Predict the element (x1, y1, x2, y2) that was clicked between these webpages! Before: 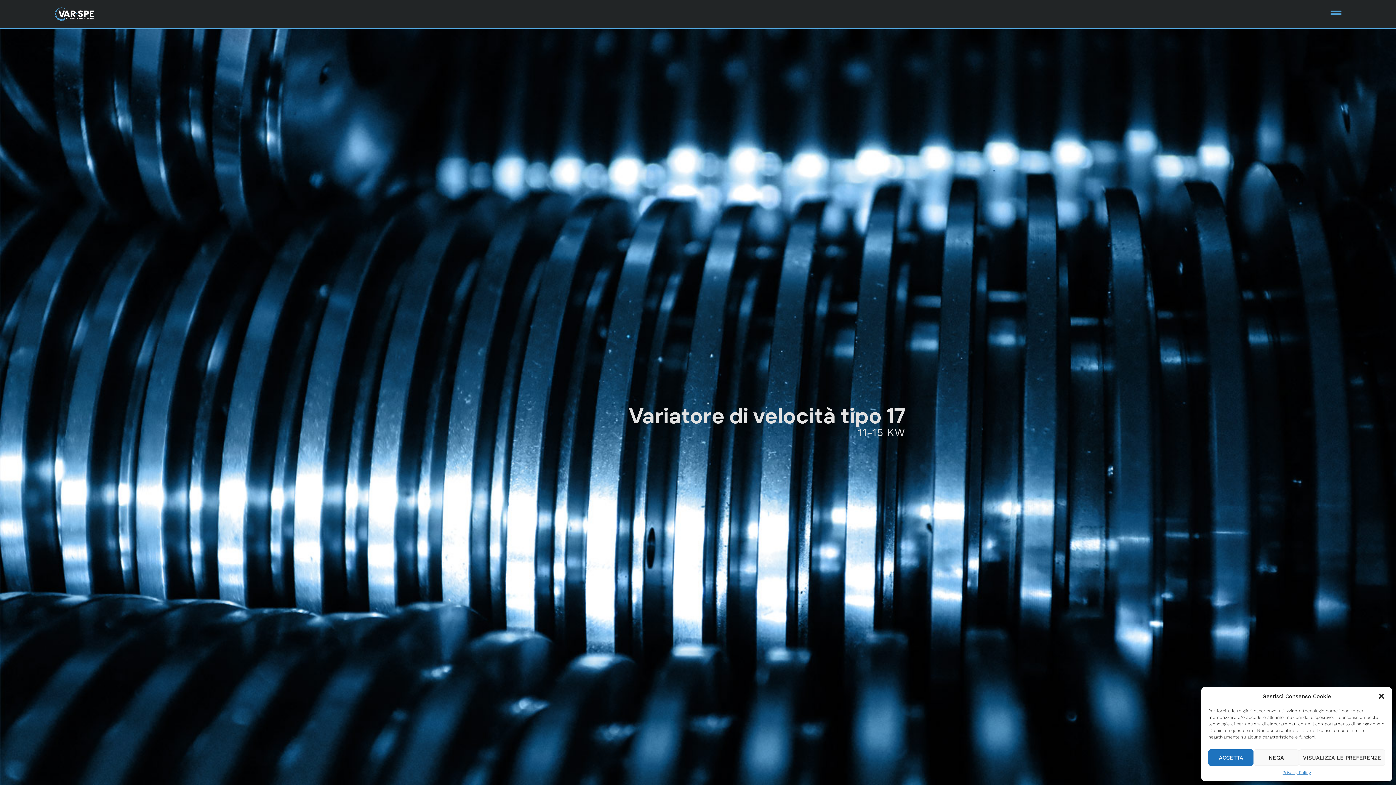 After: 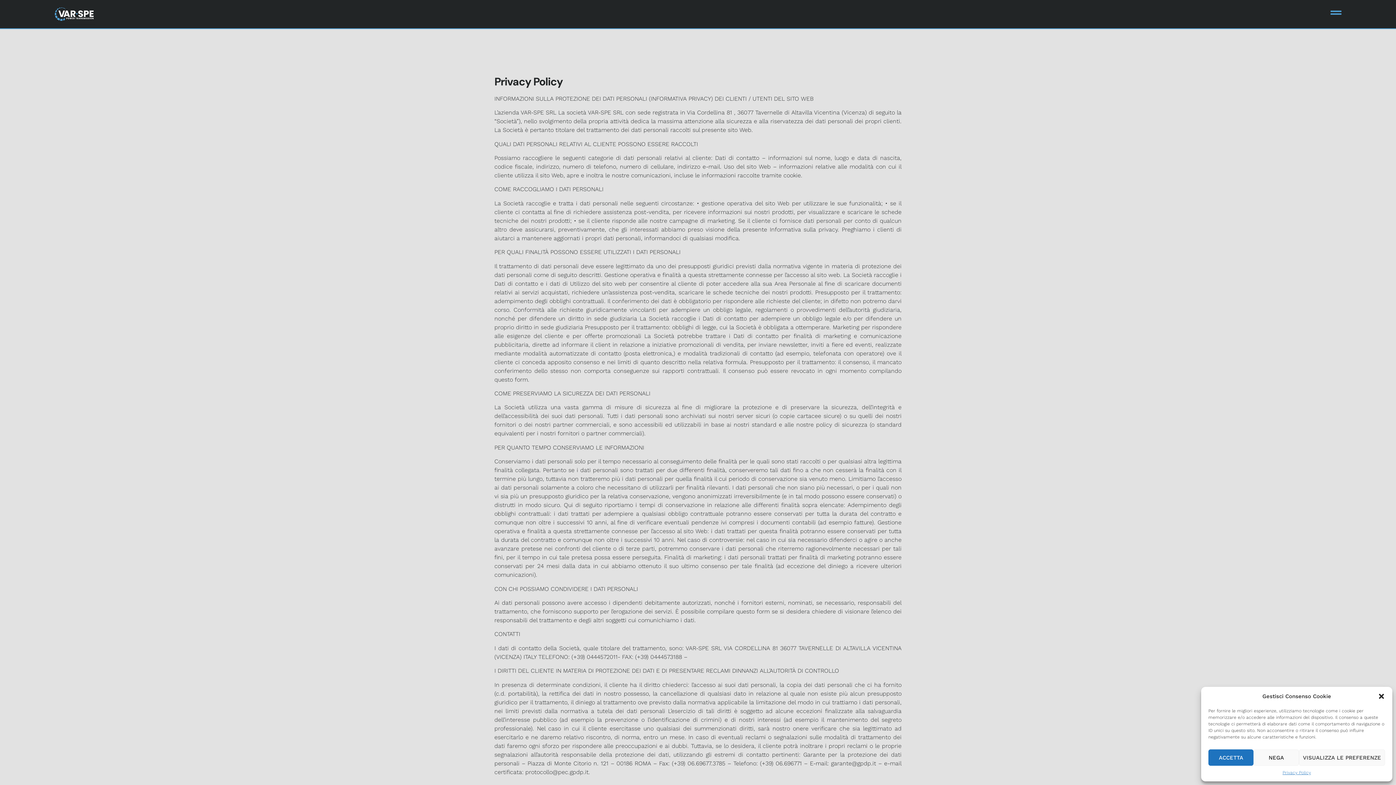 Action: label: Privacy Policy bbox: (1282, 769, 1311, 776)